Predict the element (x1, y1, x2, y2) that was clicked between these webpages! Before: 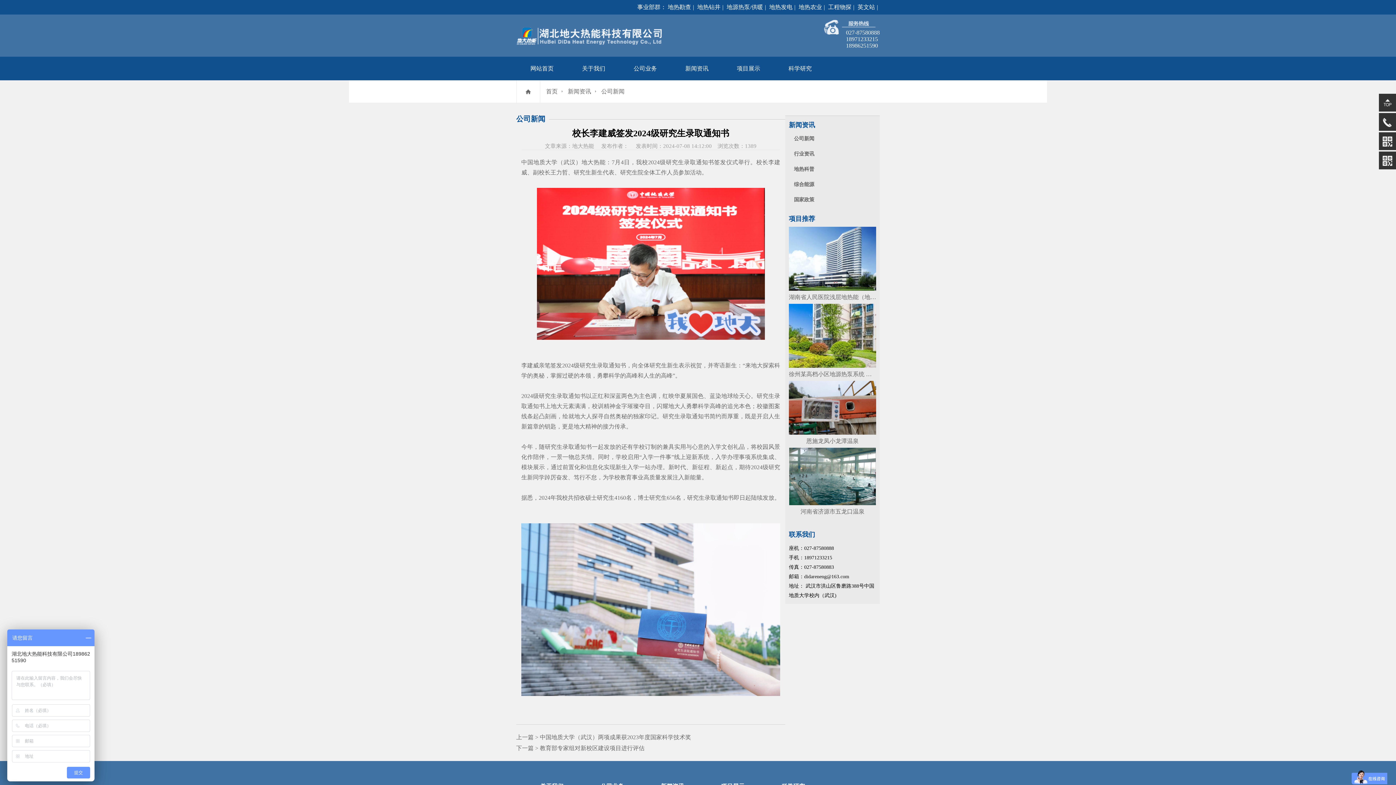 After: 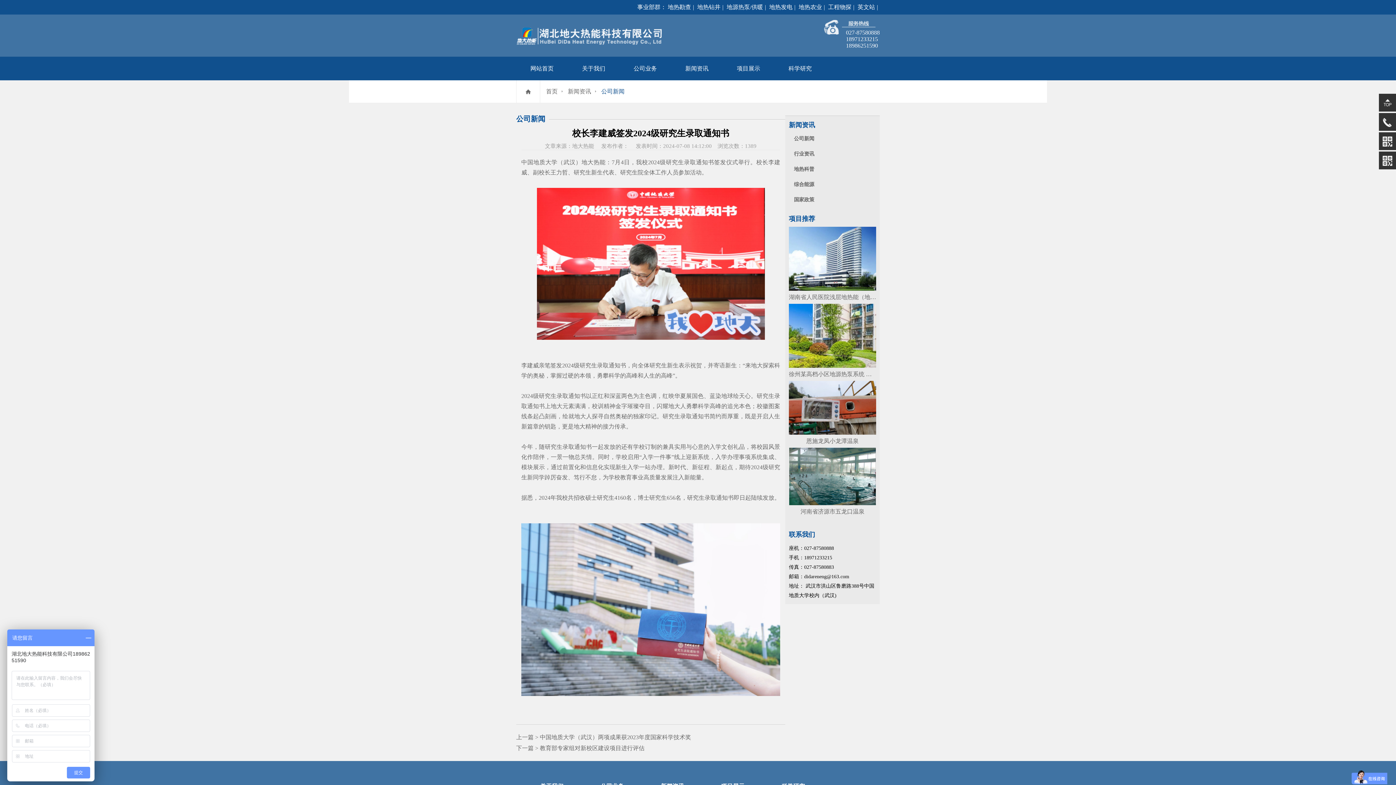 Action: bbox: (601, 88, 629, 94) label: 公司新闻